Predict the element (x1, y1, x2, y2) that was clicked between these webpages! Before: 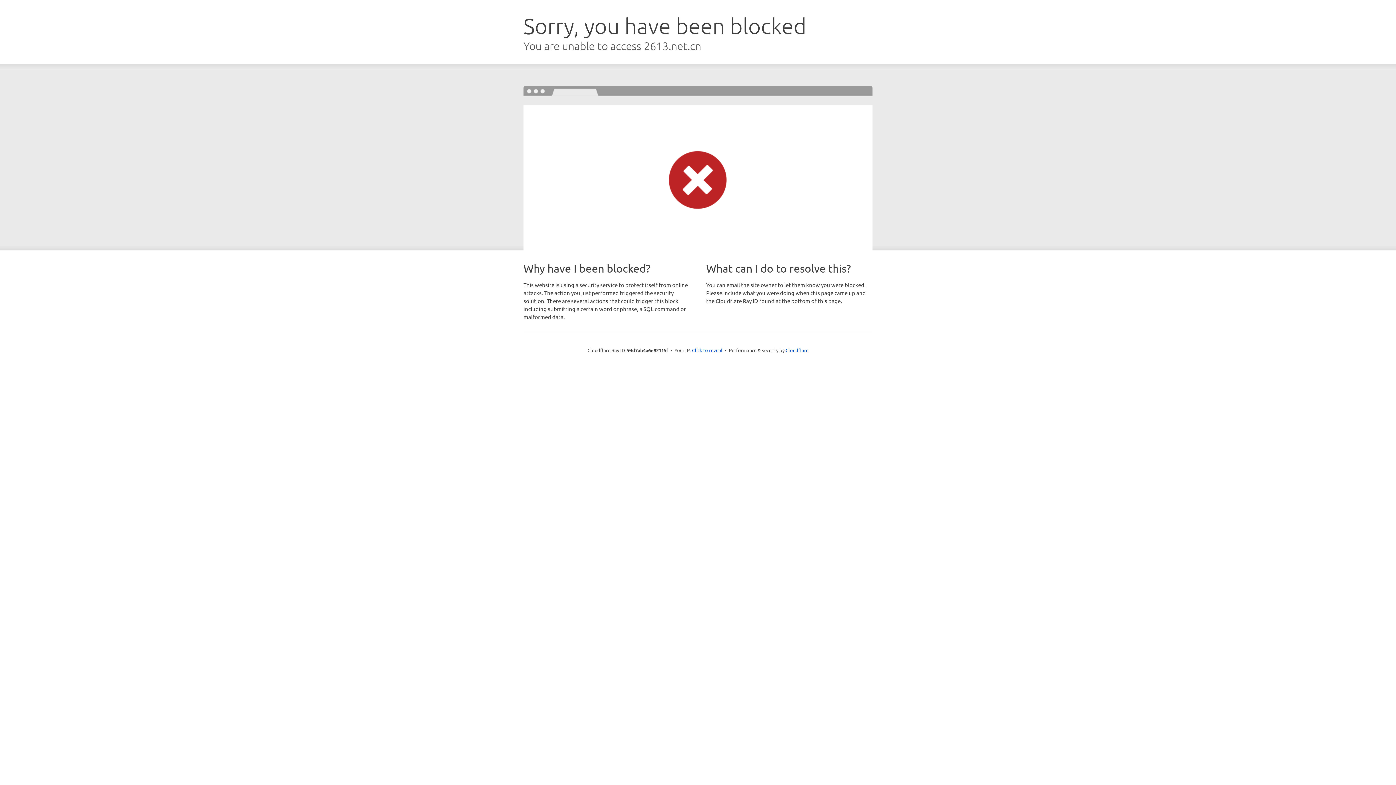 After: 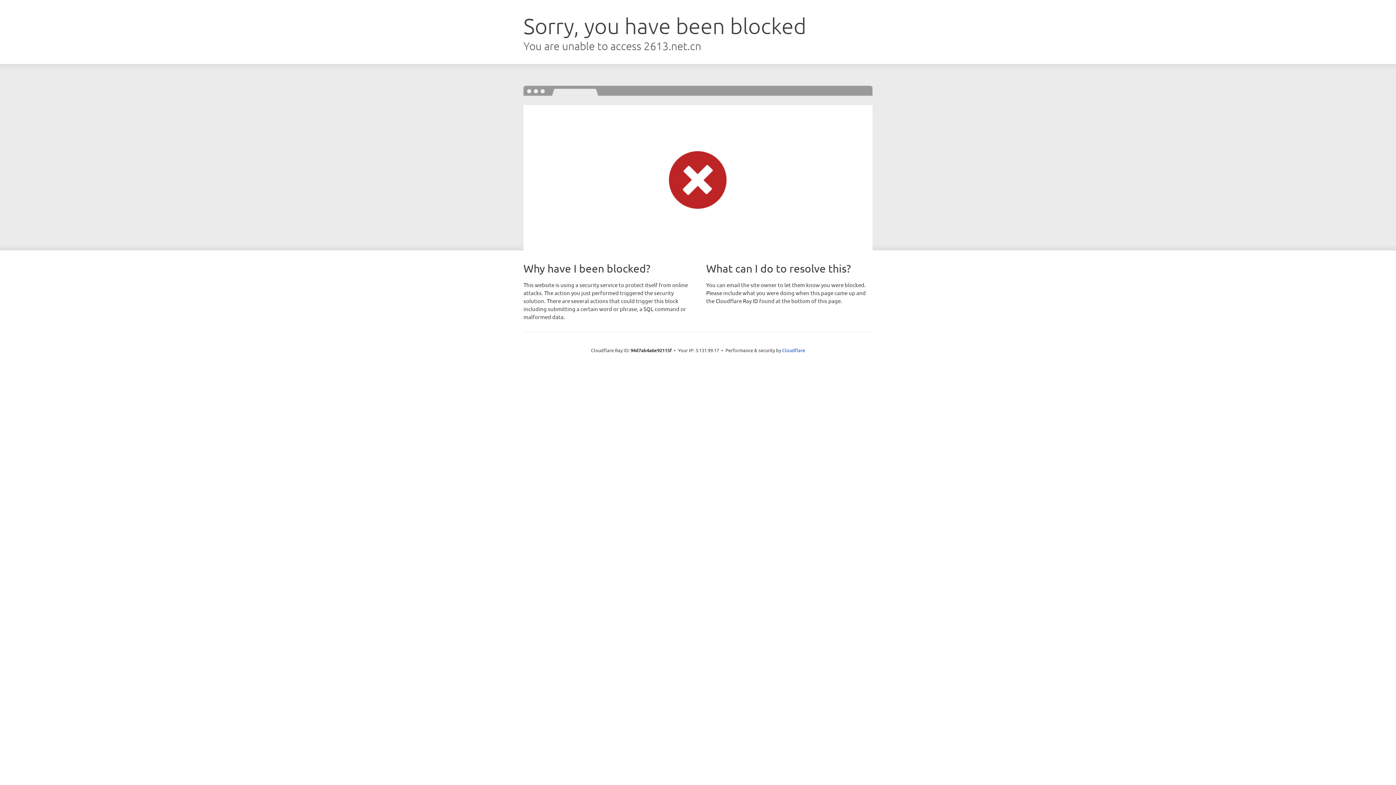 Action: bbox: (692, 346, 722, 353) label: Click to reveal